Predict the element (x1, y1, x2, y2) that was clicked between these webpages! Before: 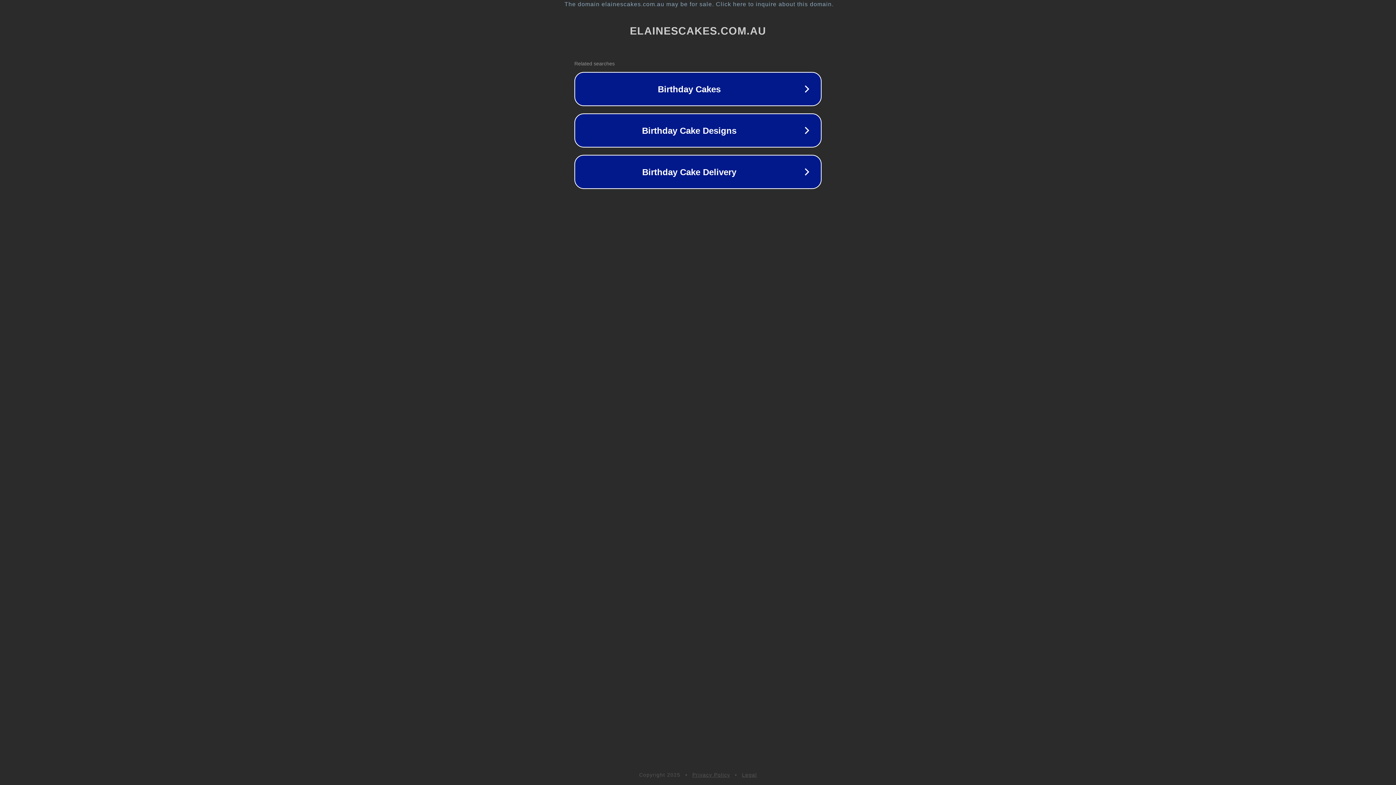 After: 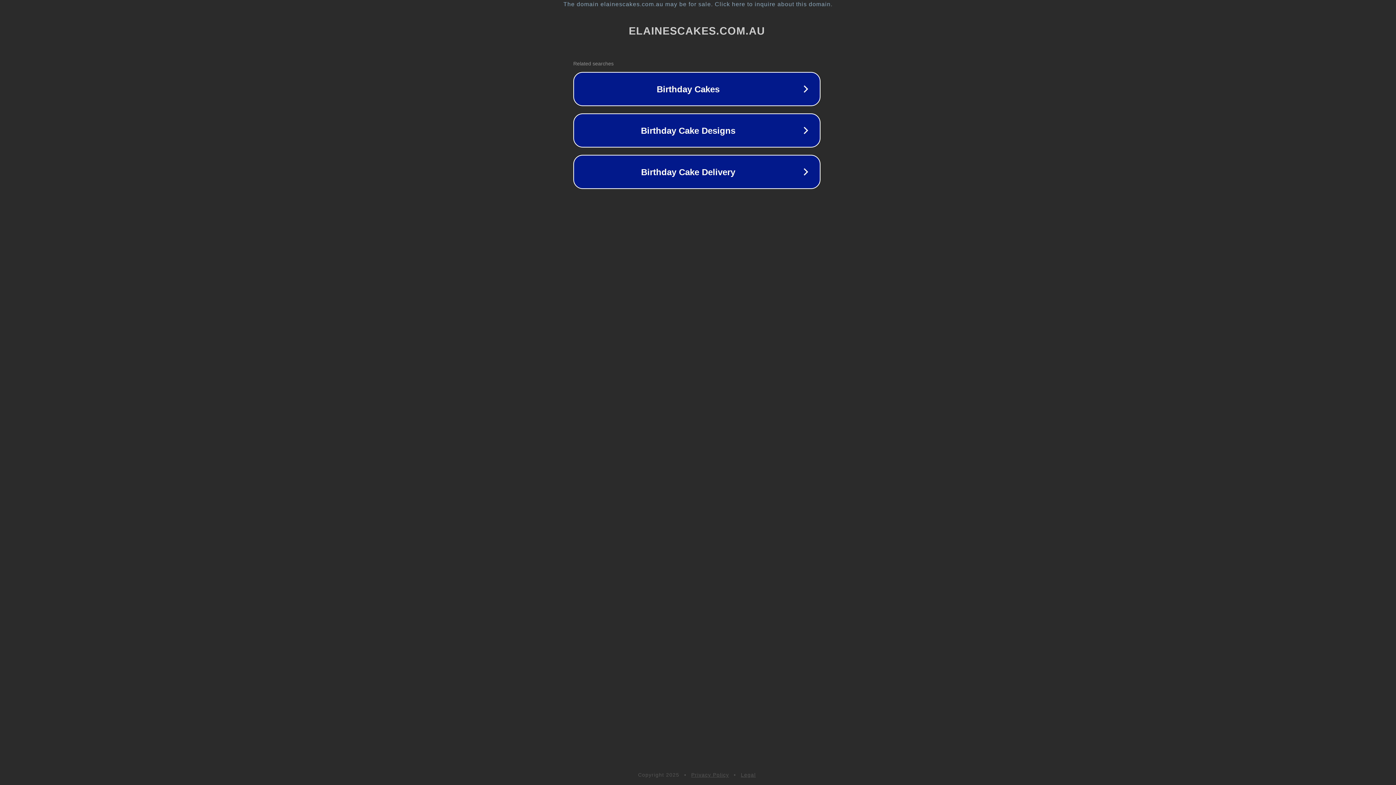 Action: bbox: (1, 1, 1397, 7) label: The domain elainescakes.com.au may be for sale. Click here to inquire about this domain.